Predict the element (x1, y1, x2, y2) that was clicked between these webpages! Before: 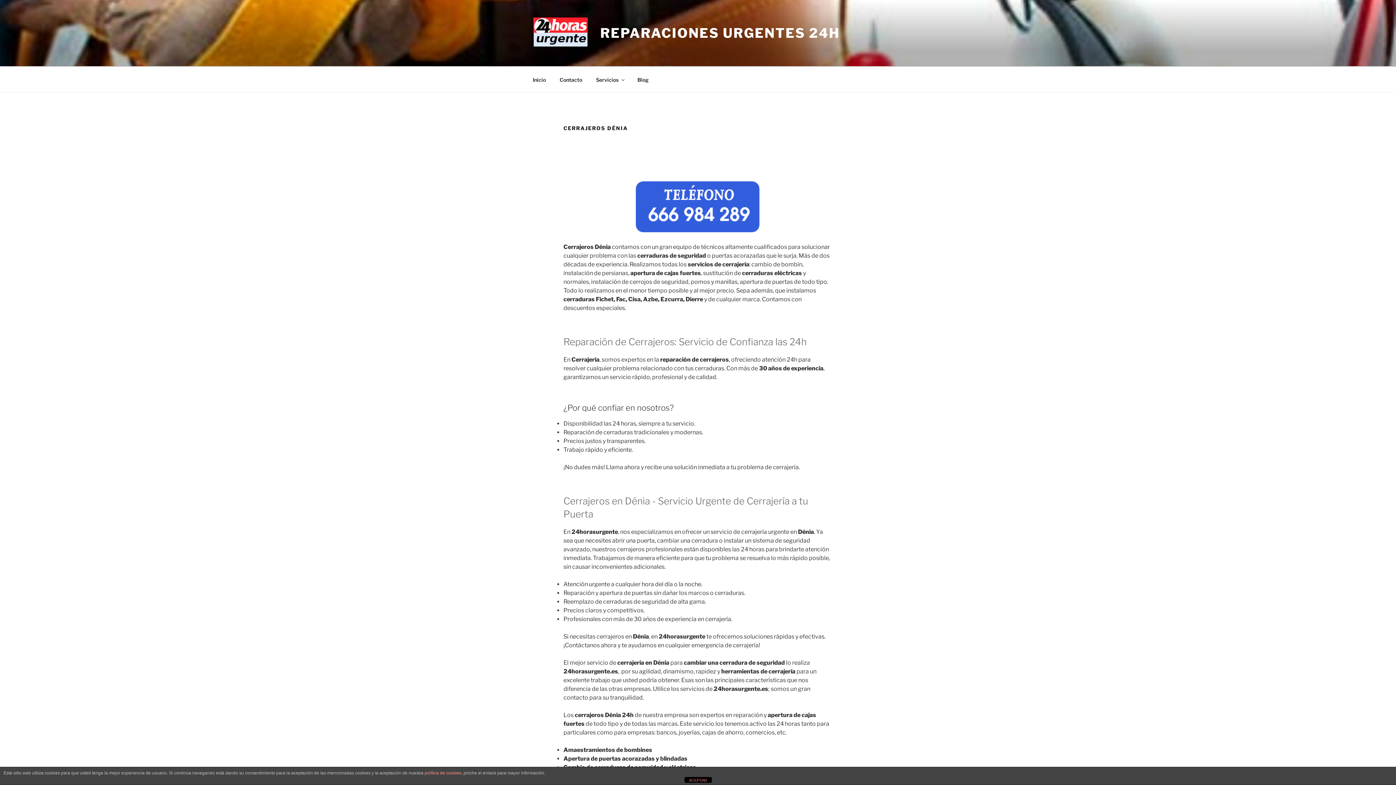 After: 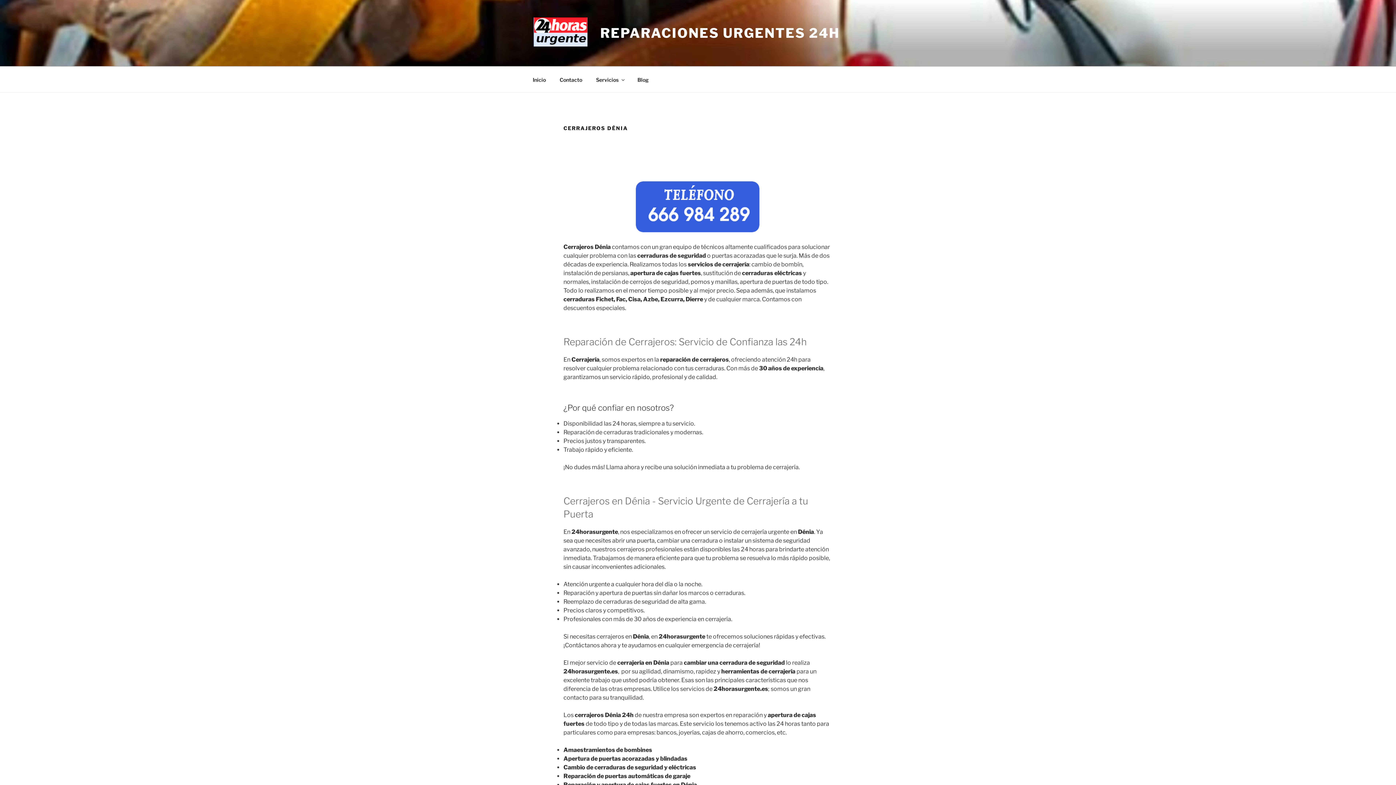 Action: label: ACEPTAR bbox: (684, 777, 711, 783)